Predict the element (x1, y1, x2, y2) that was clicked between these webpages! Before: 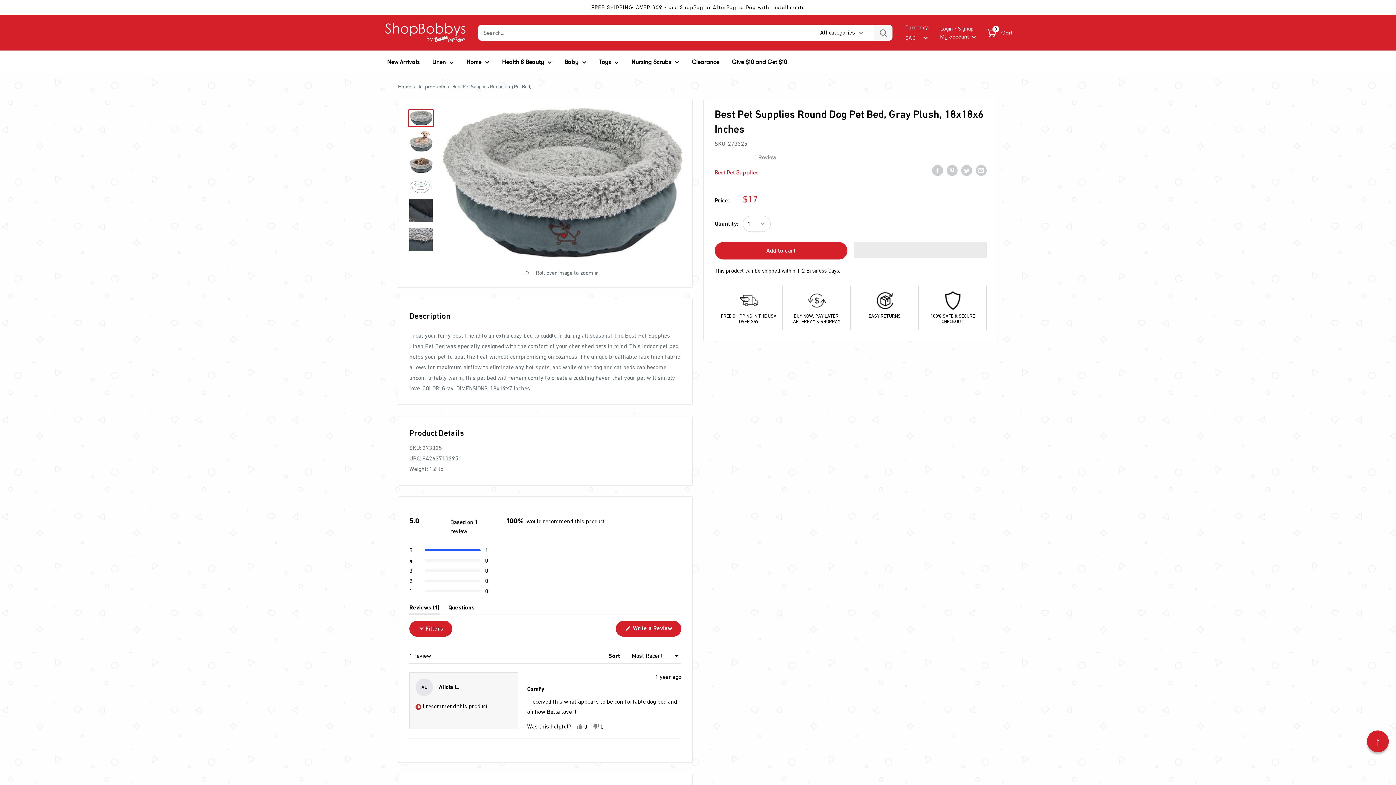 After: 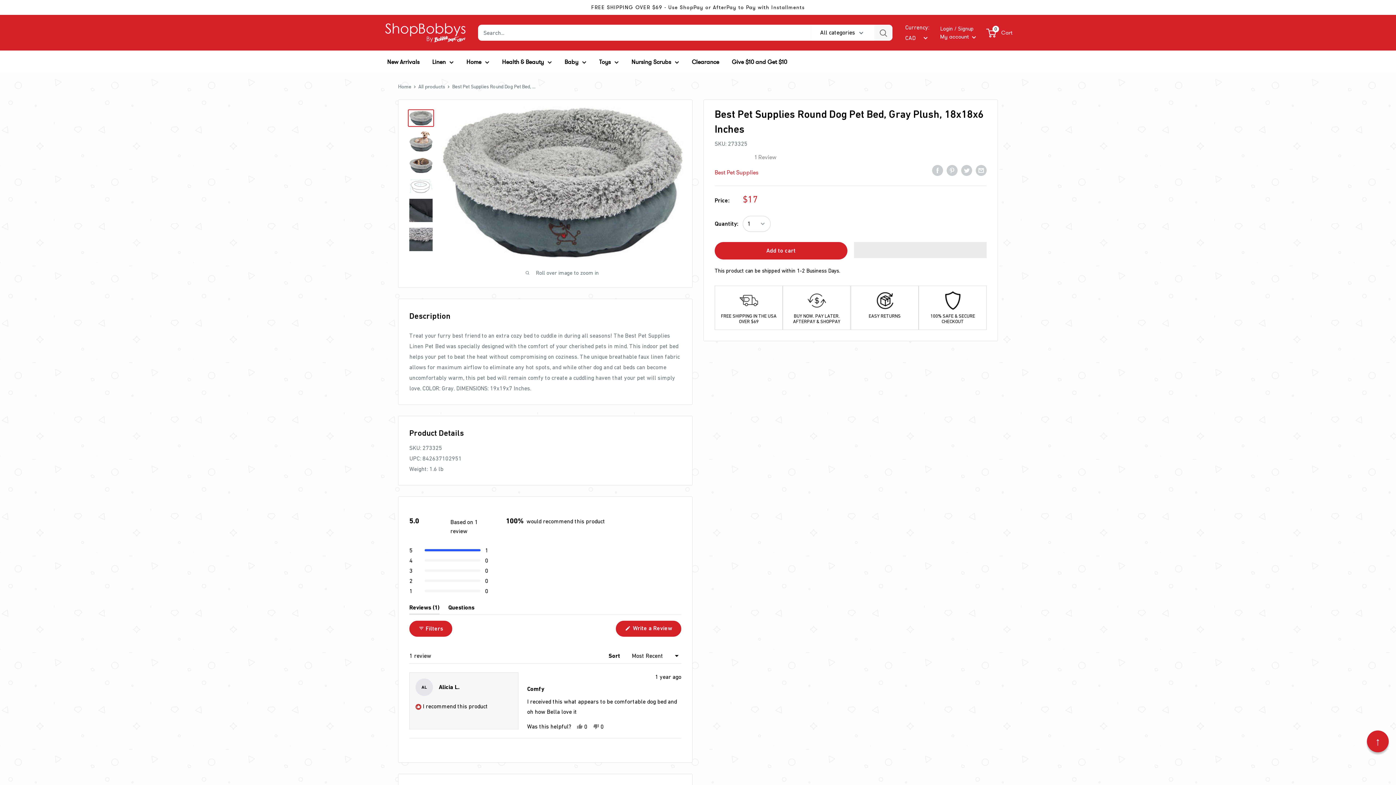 Action: label: No, this review was not helpful
0
people voted no bbox: (593, 723, 604, 729)